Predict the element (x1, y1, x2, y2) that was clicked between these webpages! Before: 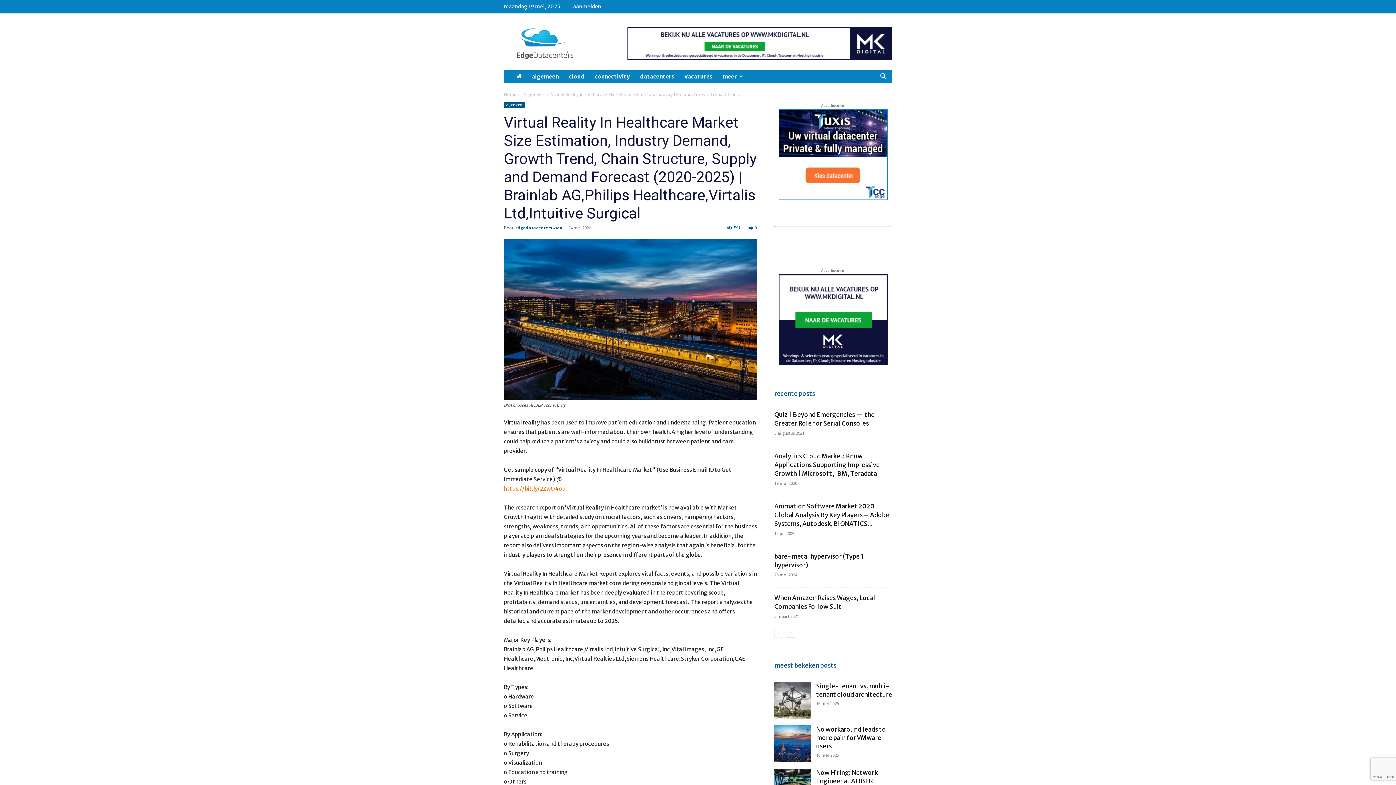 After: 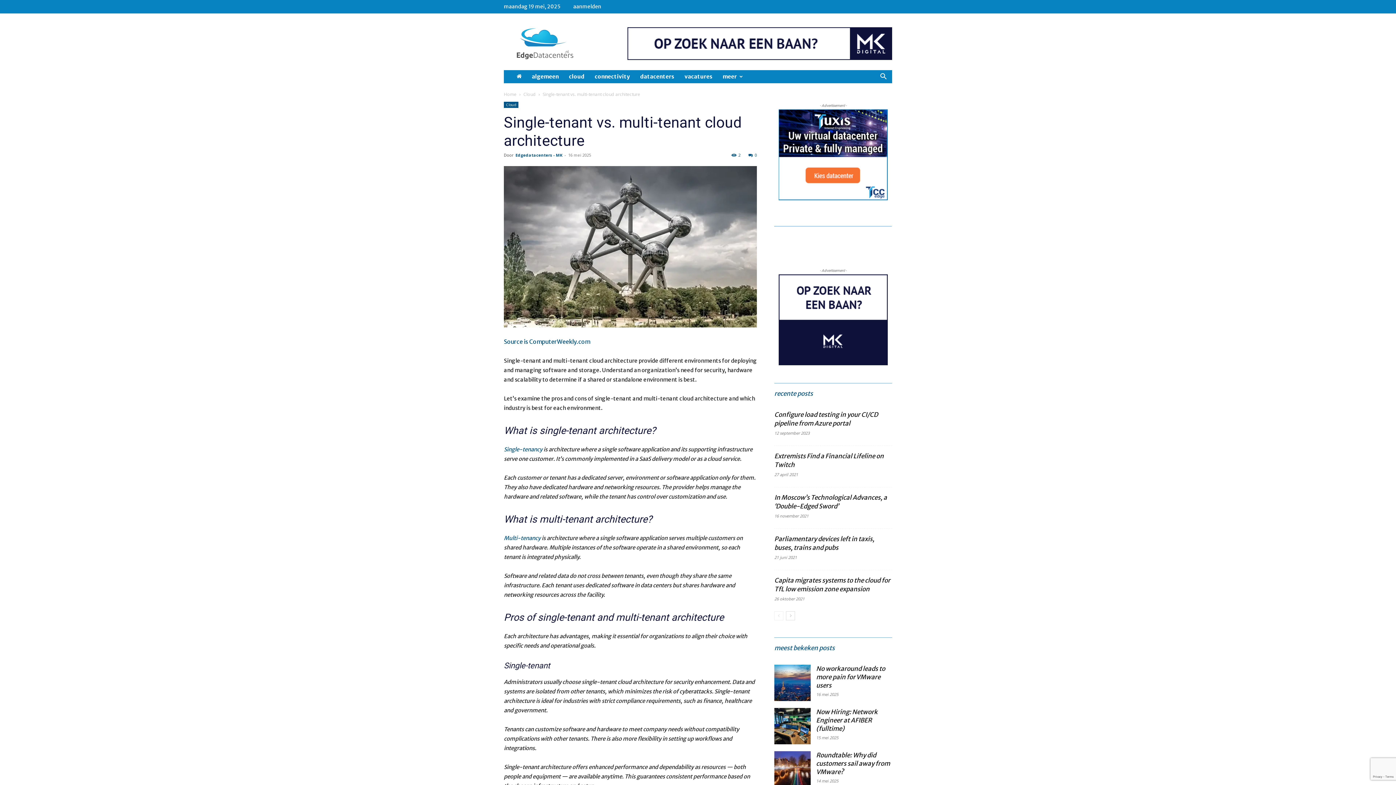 Action: bbox: (774, 682, 810, 718)